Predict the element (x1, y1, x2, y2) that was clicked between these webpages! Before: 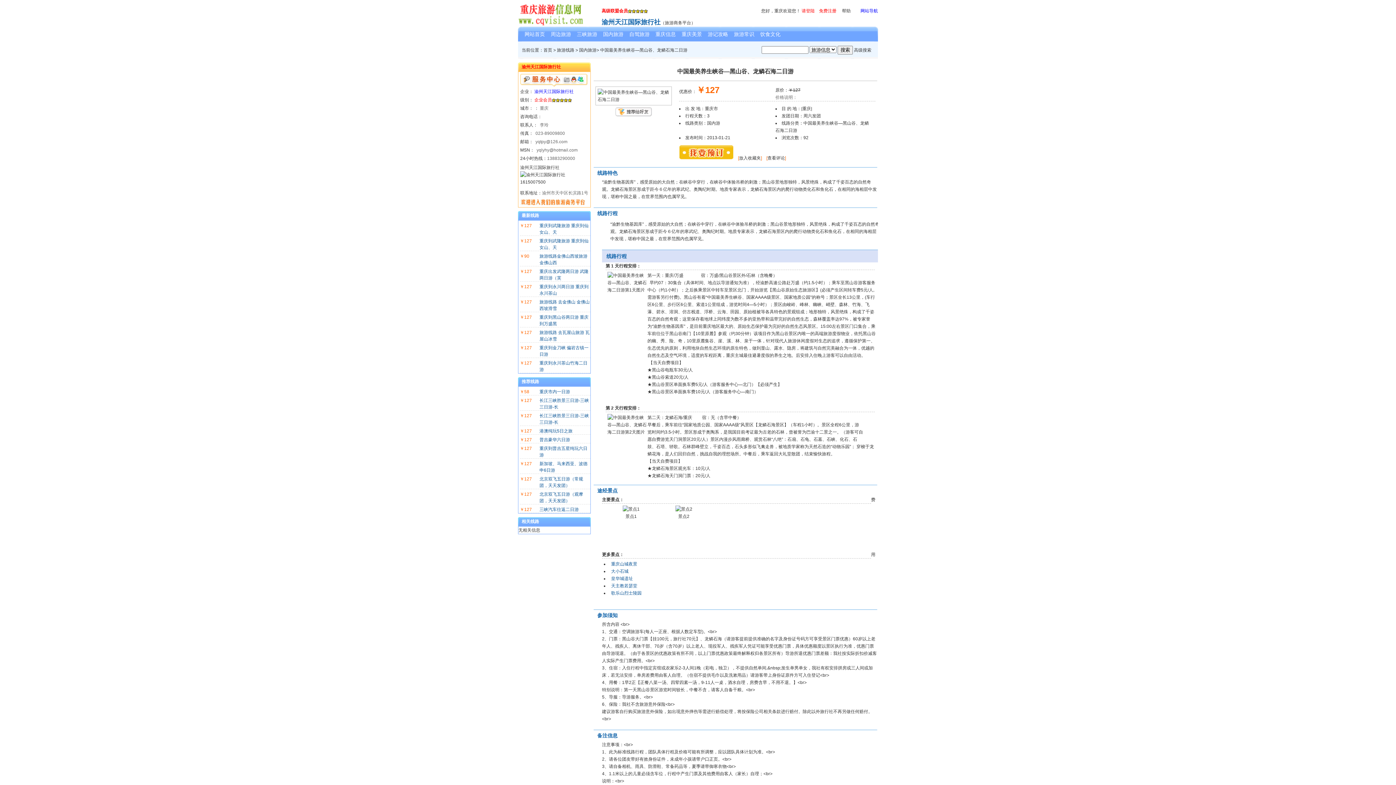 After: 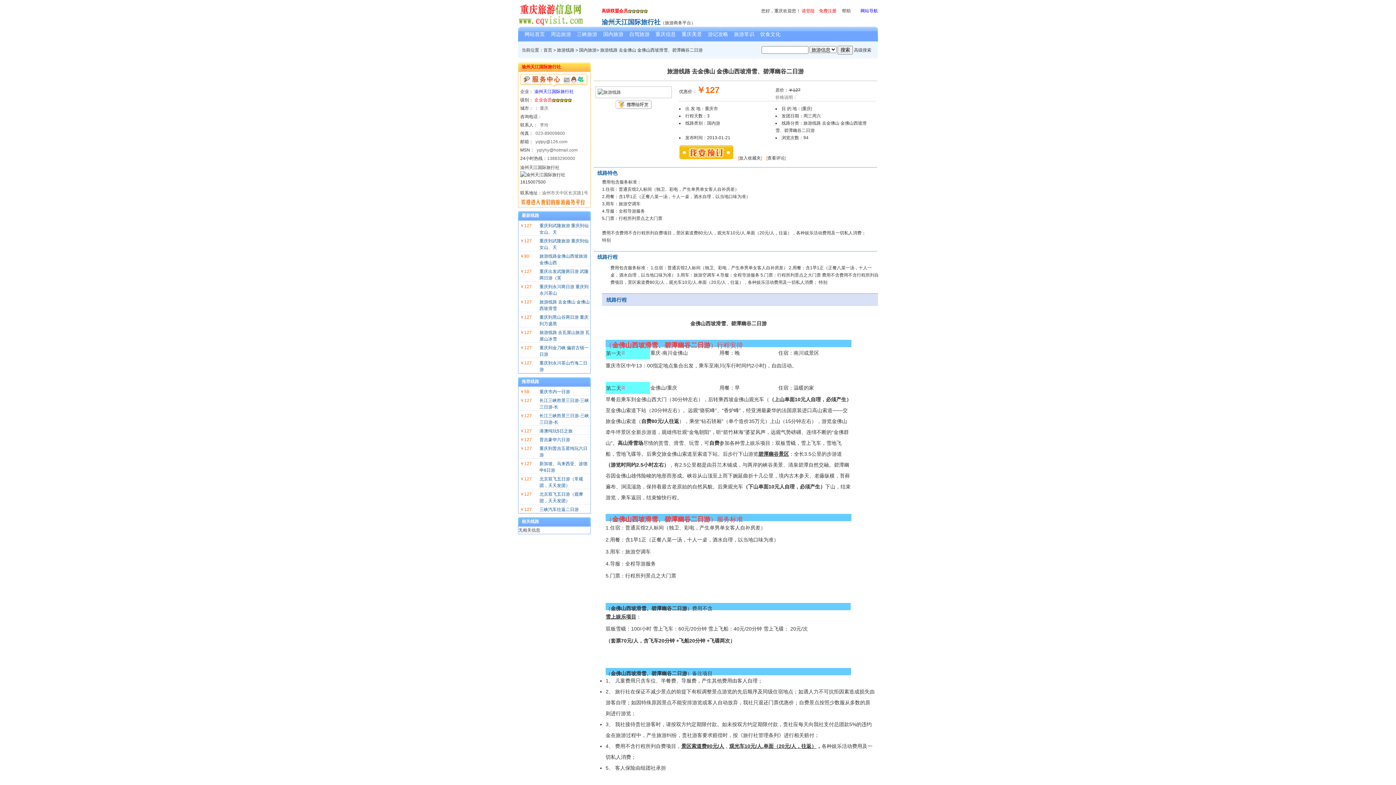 Action: label: 旅游线路 去金佛山 金佛山西坡滑雪 bbox: (539, 298, 590, 312)